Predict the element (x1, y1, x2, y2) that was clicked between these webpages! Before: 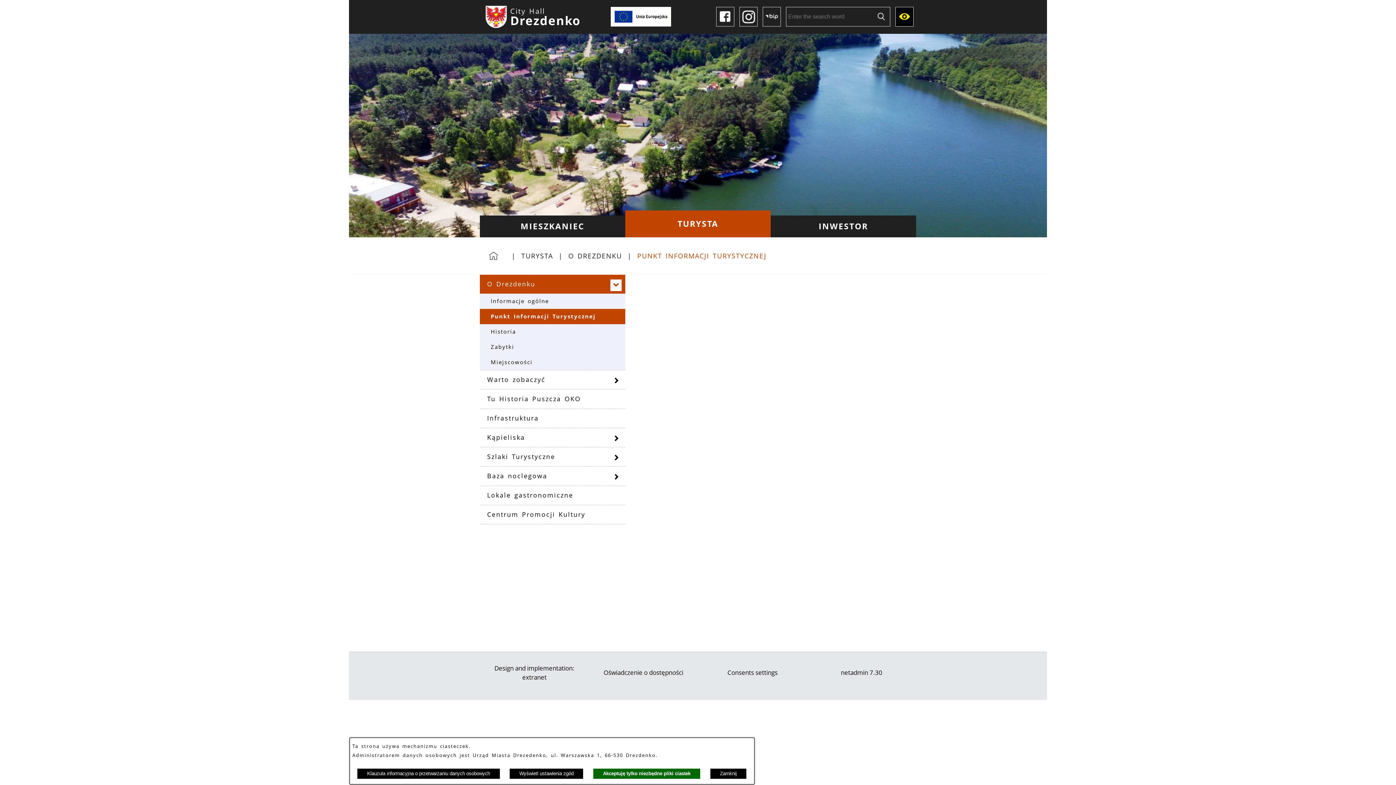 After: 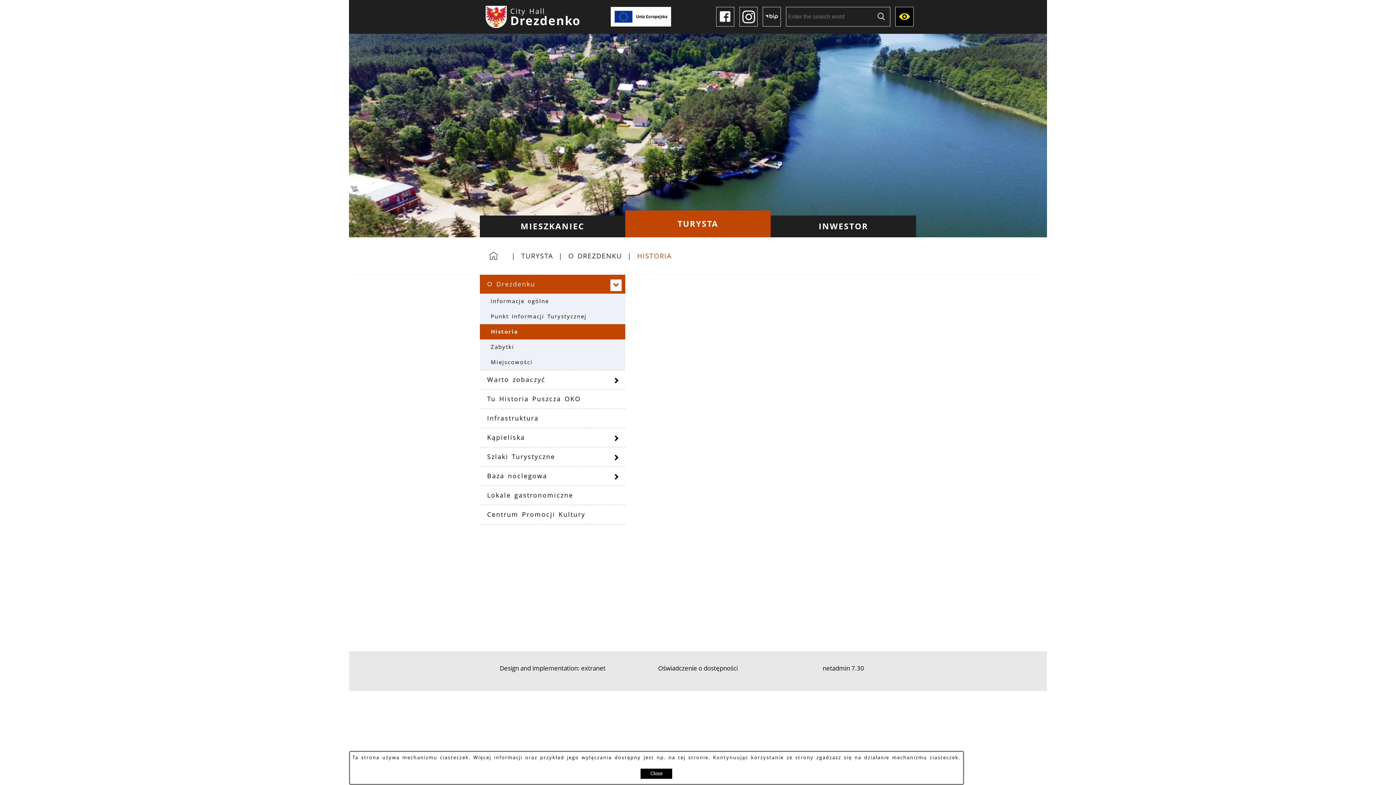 Action: label: Historia bbox: (480, 324, 625, 339)